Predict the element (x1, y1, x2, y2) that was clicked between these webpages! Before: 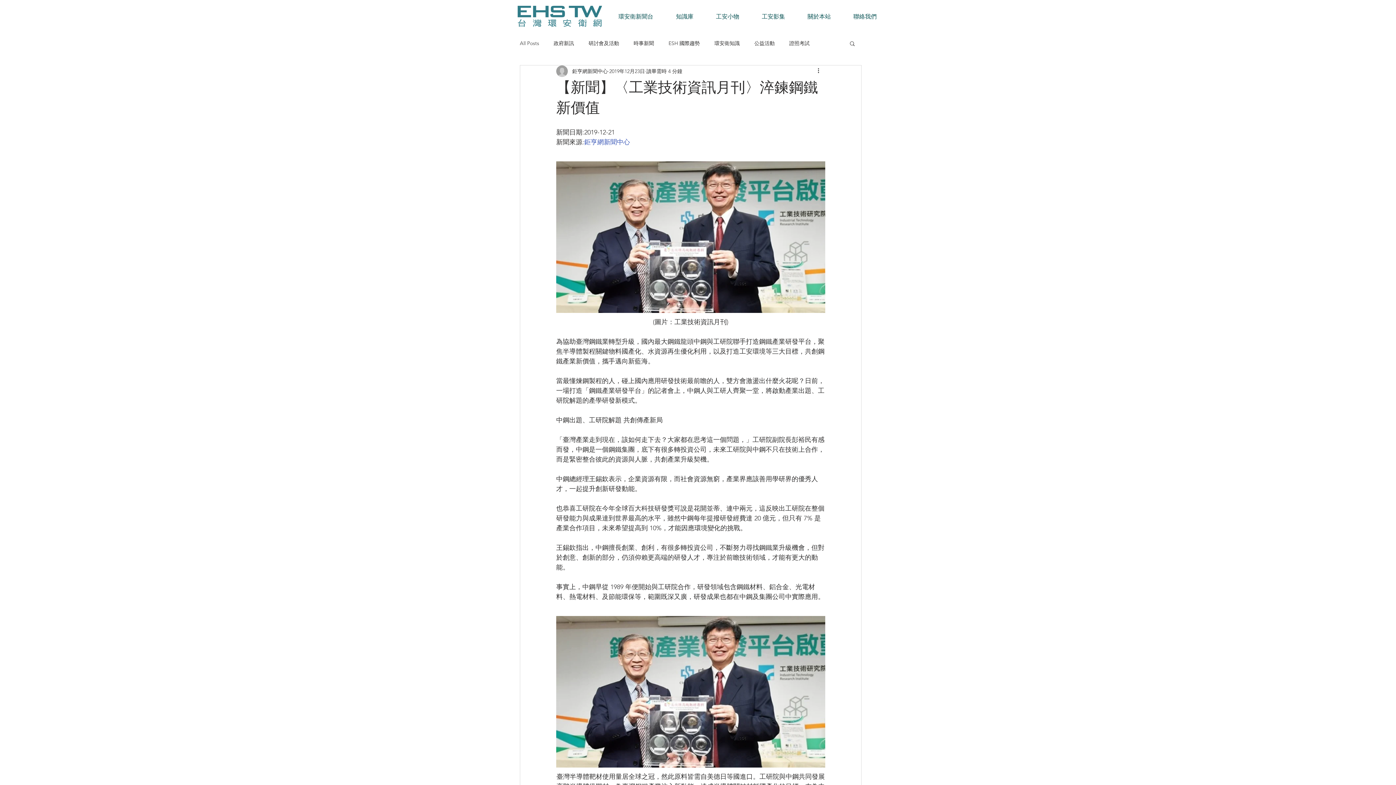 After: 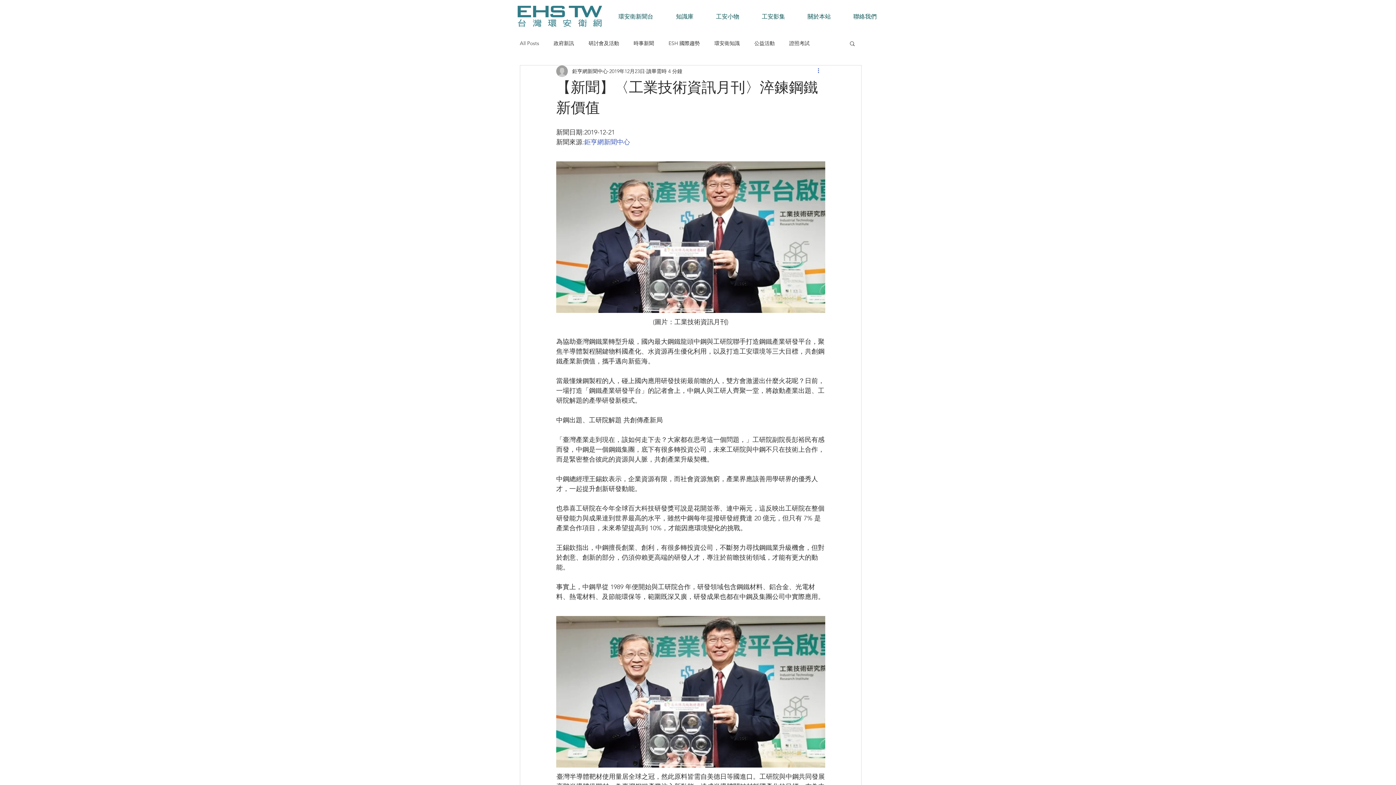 Action: bbox: (816, 66, 825, 75) label: 更多操作